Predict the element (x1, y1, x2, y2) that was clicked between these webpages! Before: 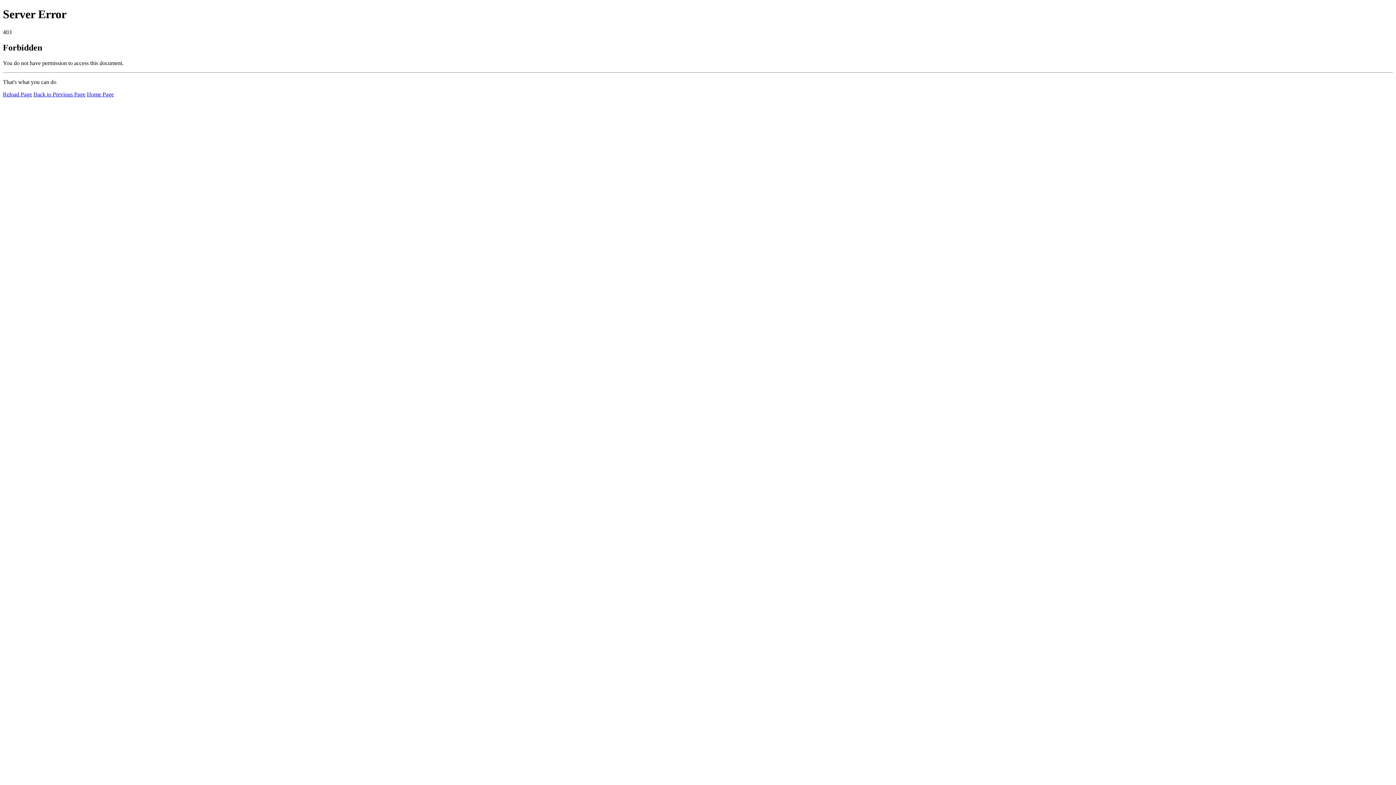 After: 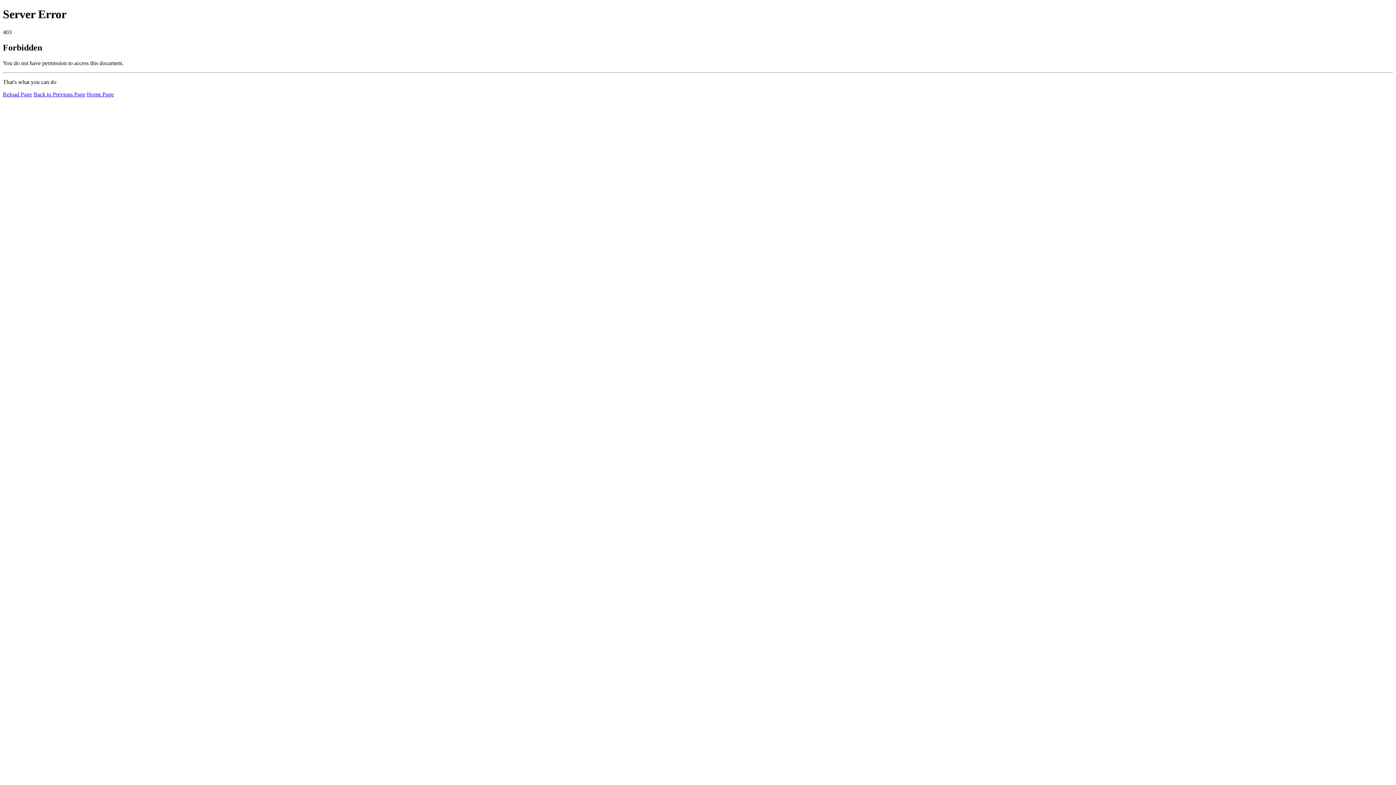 Action: label: Reload Page bbox: (2, 91, 32, 97)